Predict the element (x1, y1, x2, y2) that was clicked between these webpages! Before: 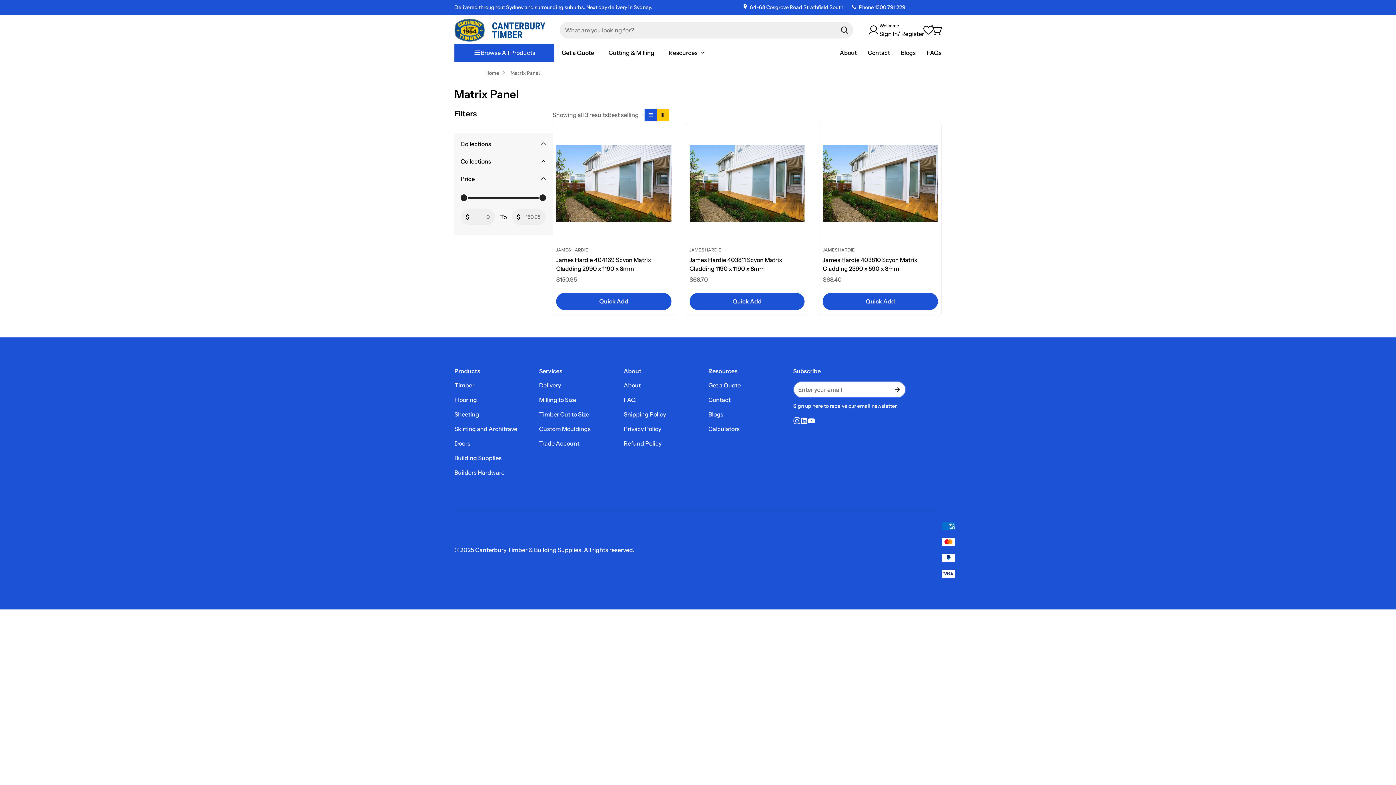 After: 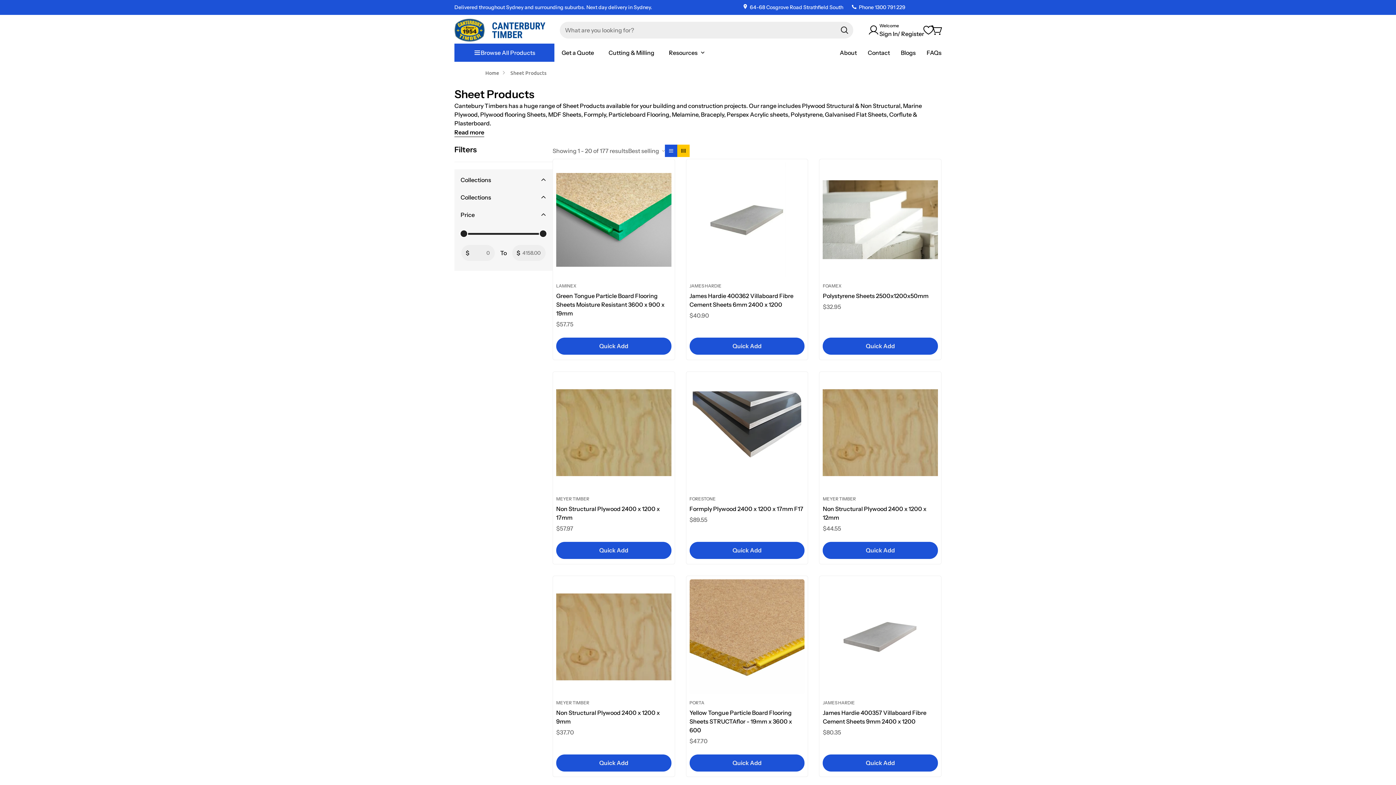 Action: label: Sheeting bbox: (454, 410, 479, 418)